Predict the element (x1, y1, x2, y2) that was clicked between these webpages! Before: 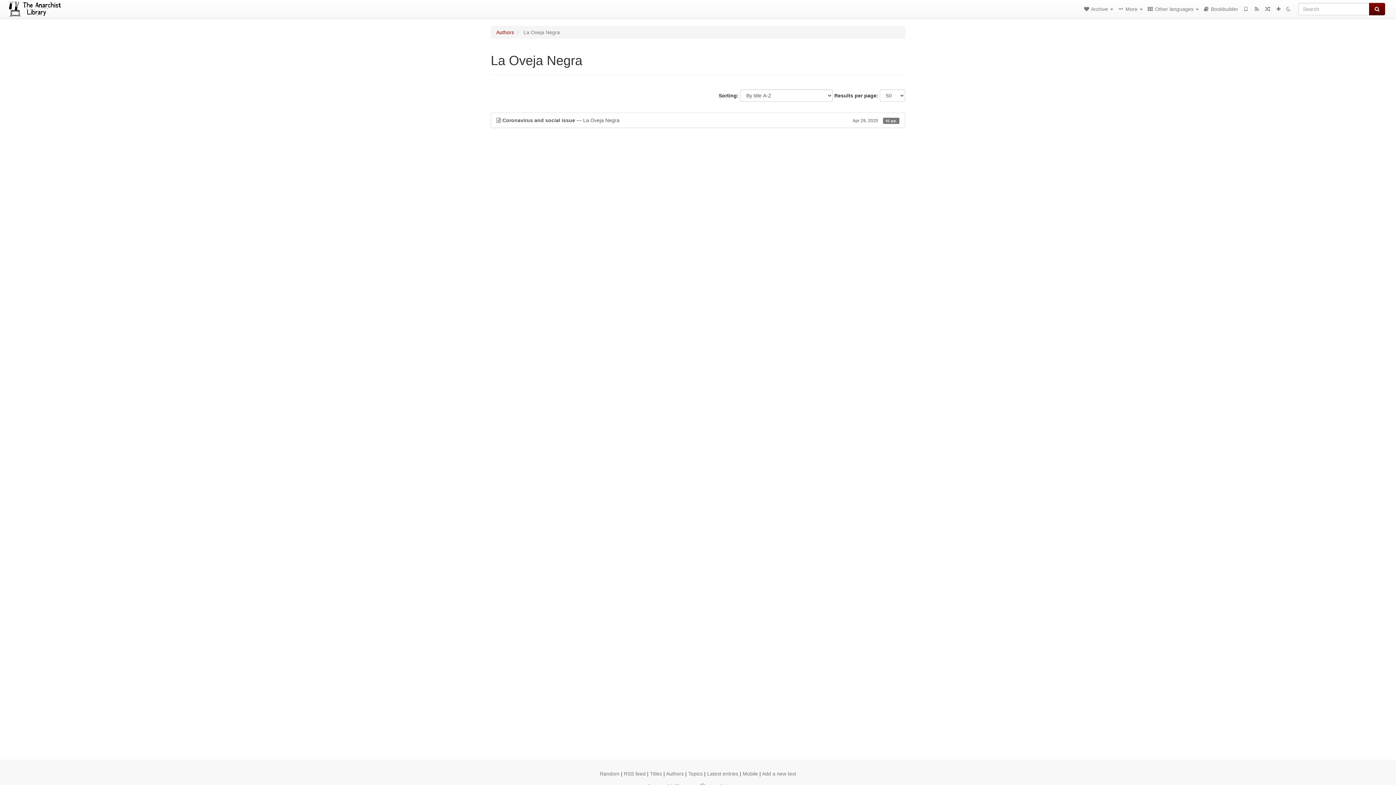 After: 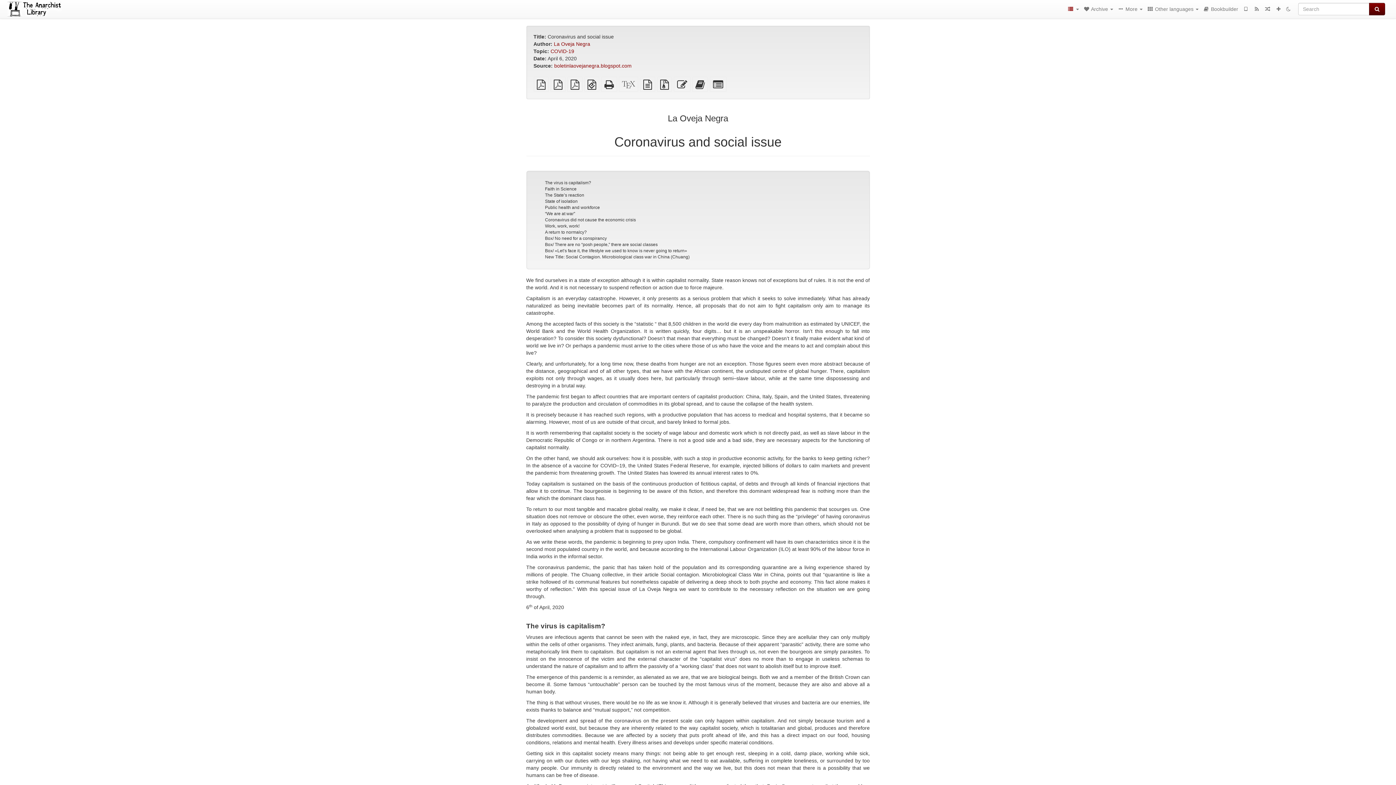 Action: bbox: (490, 112, 905, 128) label:  Coronavirus and social issue — La Oveja Negra
Apr 29, 2020 41 pp.